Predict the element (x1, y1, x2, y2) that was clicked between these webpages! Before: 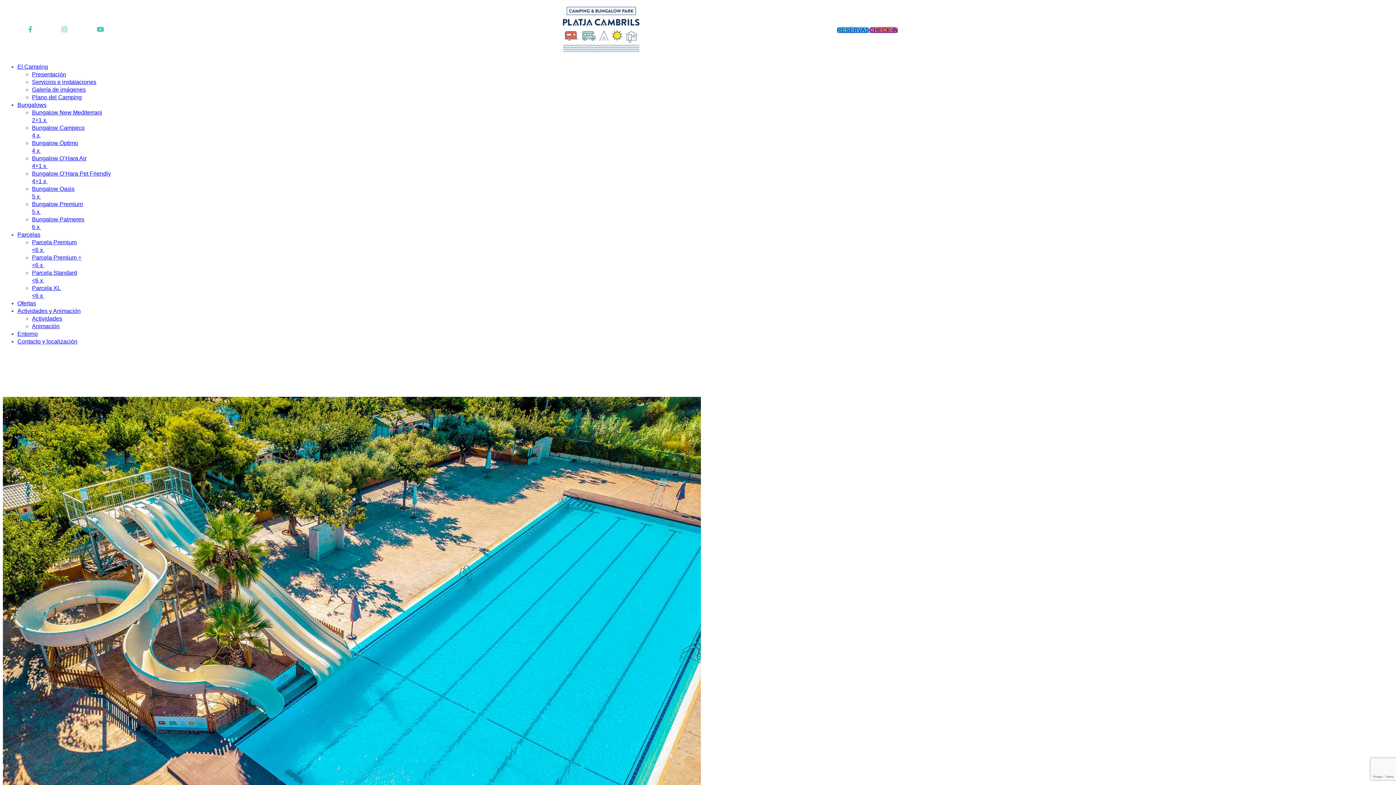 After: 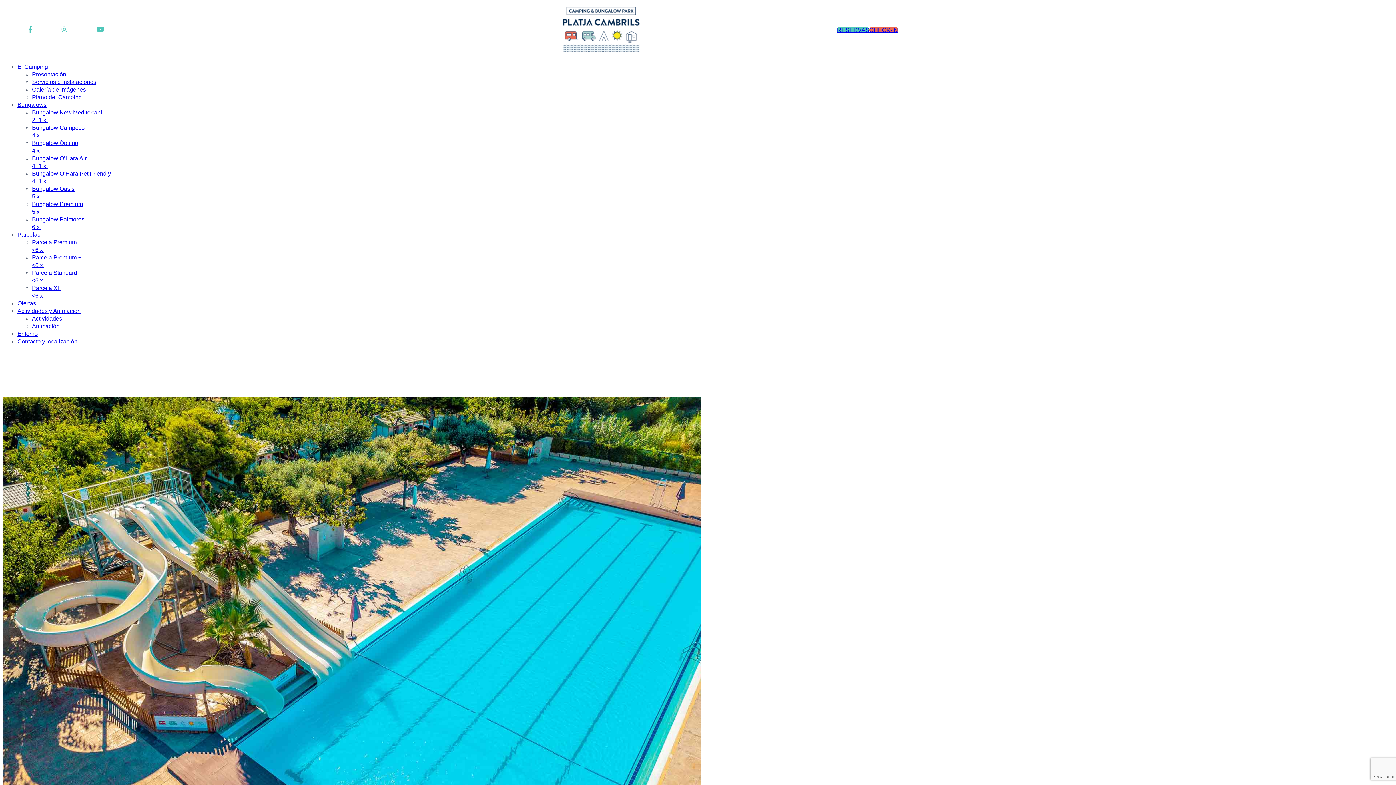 Action: bbox: (28, 27, 32, 33)